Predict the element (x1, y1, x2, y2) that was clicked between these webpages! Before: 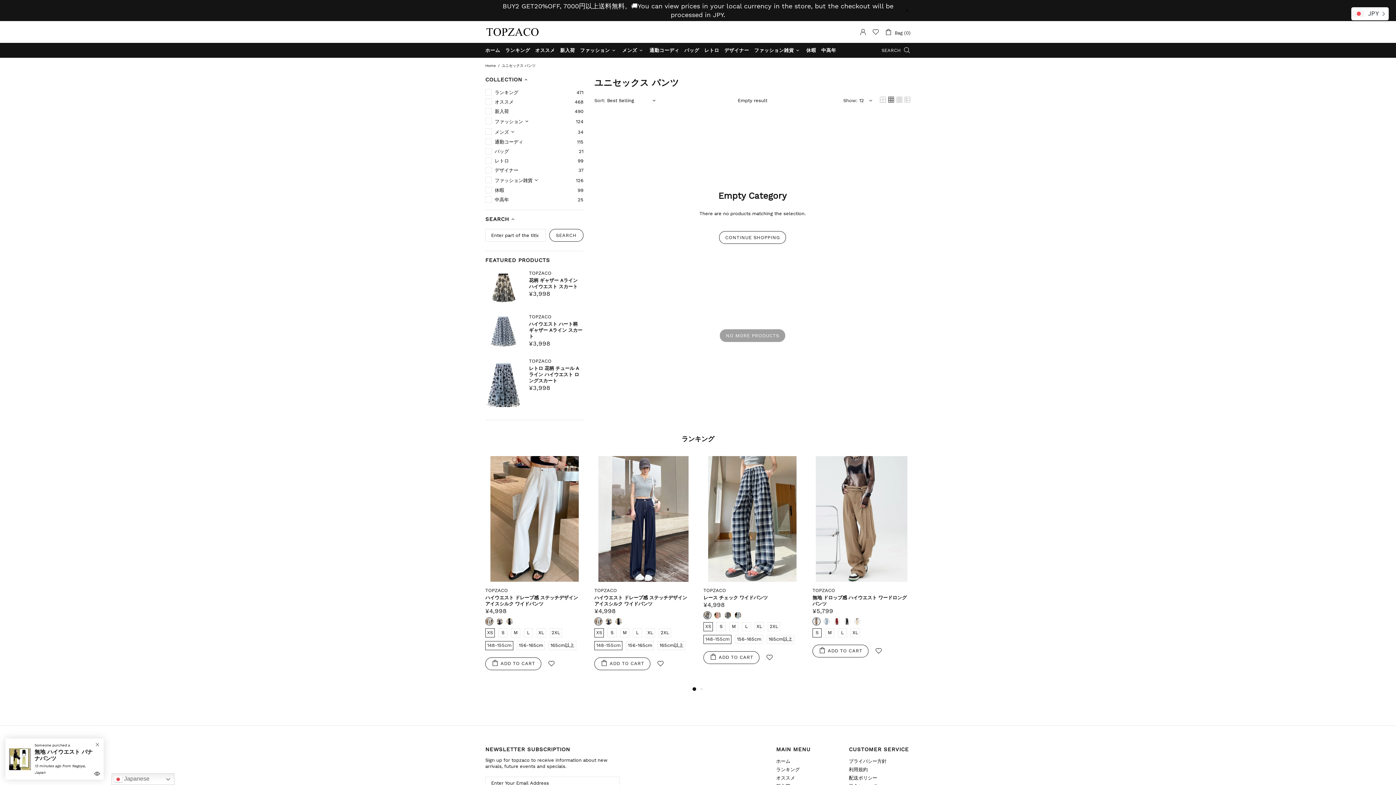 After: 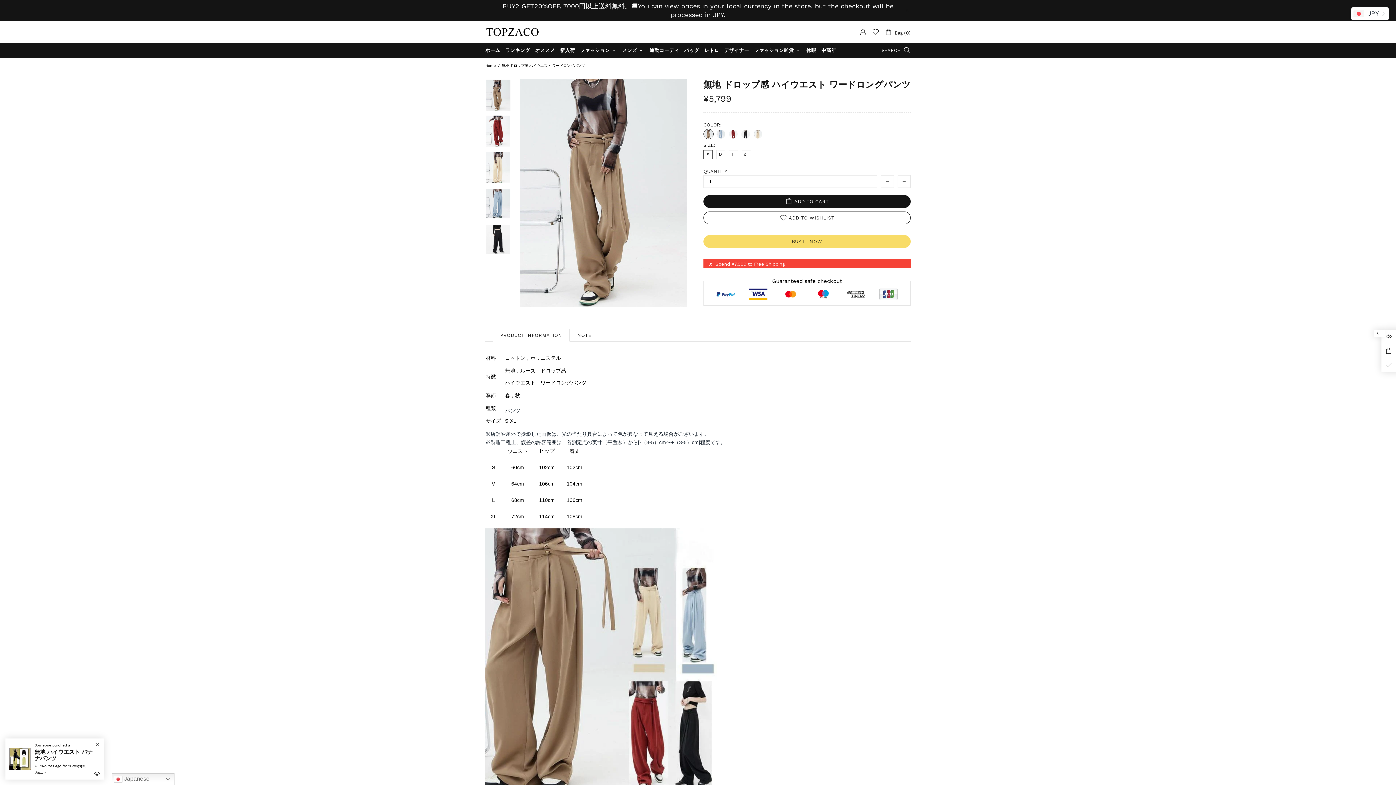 Action: bbox: (812, 456, 910, 476)